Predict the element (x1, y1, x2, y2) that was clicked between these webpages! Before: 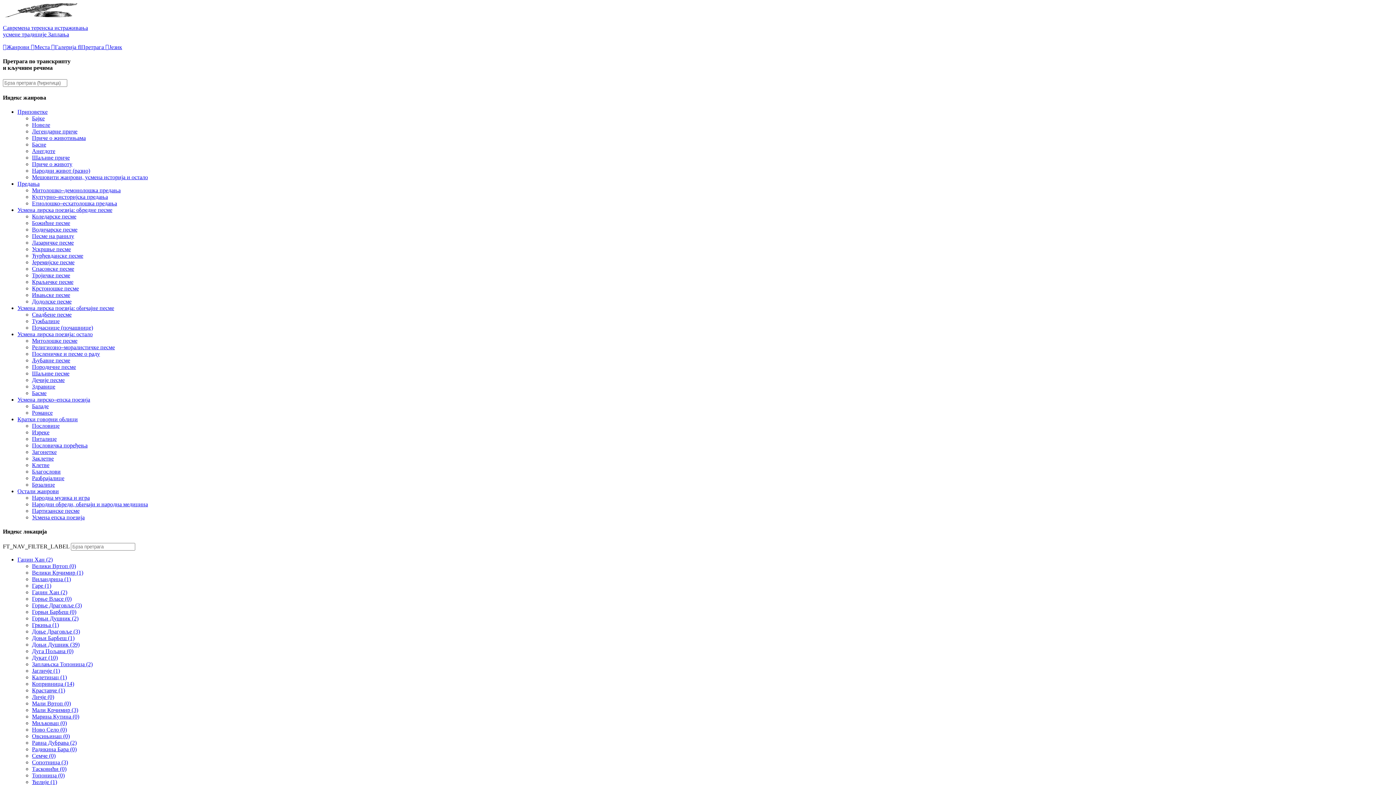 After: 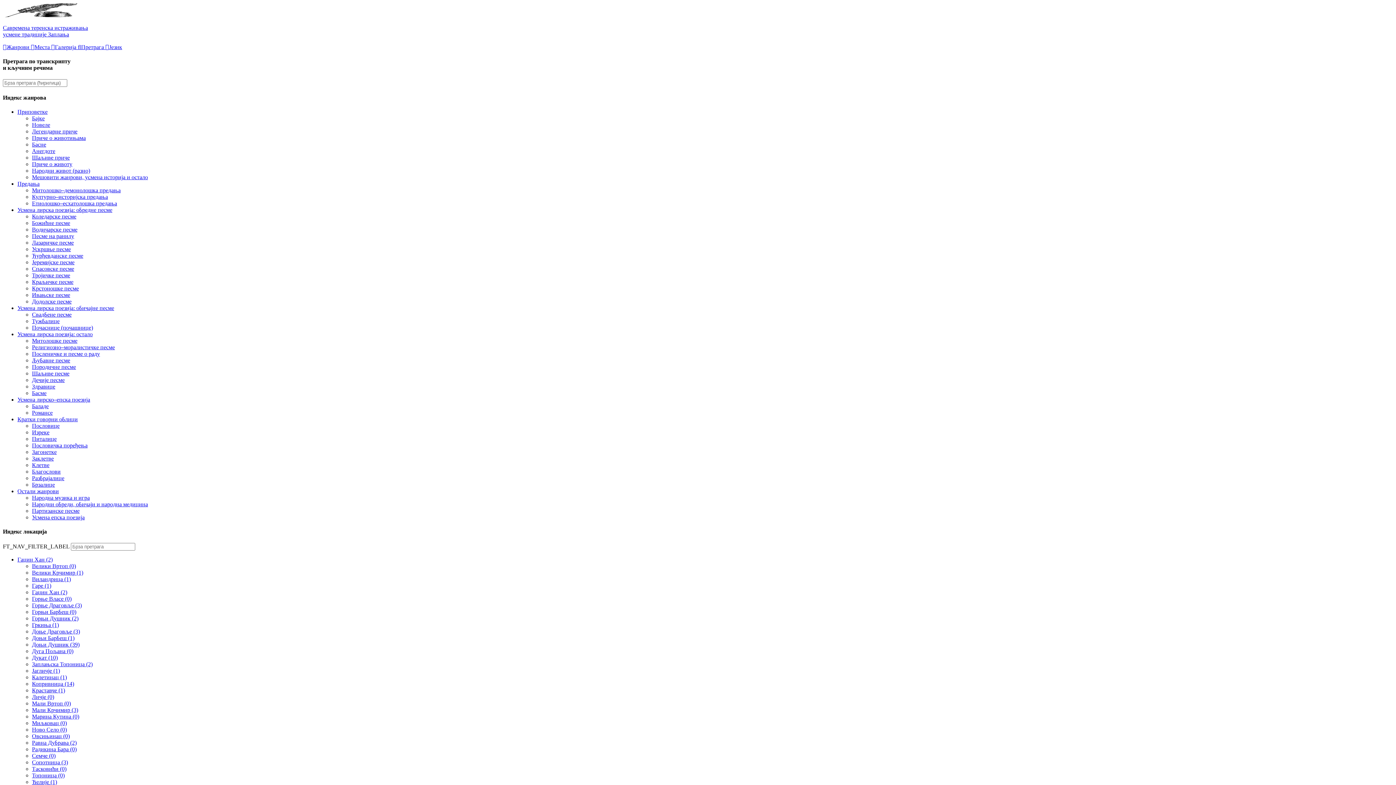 Action: label: Баладе bbox: (32, 403, 48, 409)